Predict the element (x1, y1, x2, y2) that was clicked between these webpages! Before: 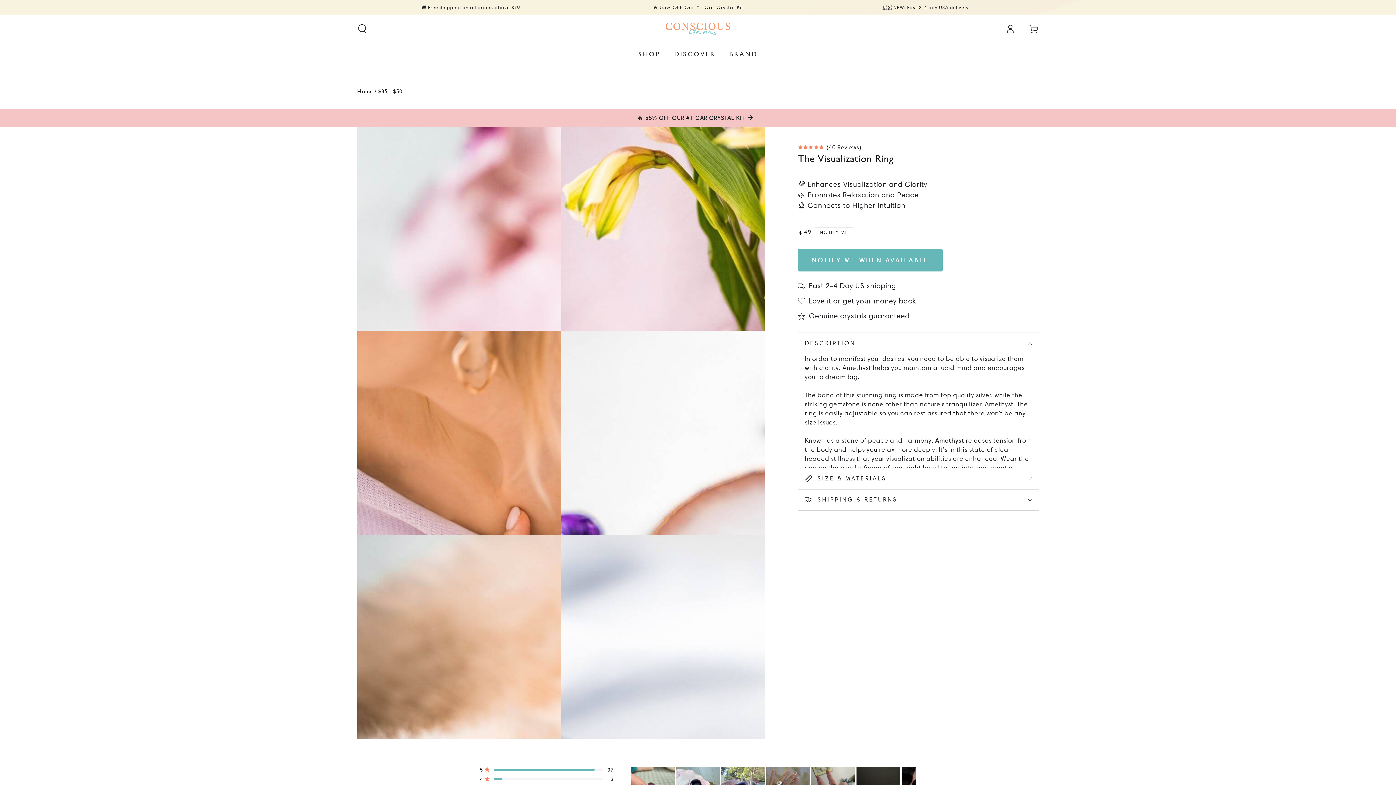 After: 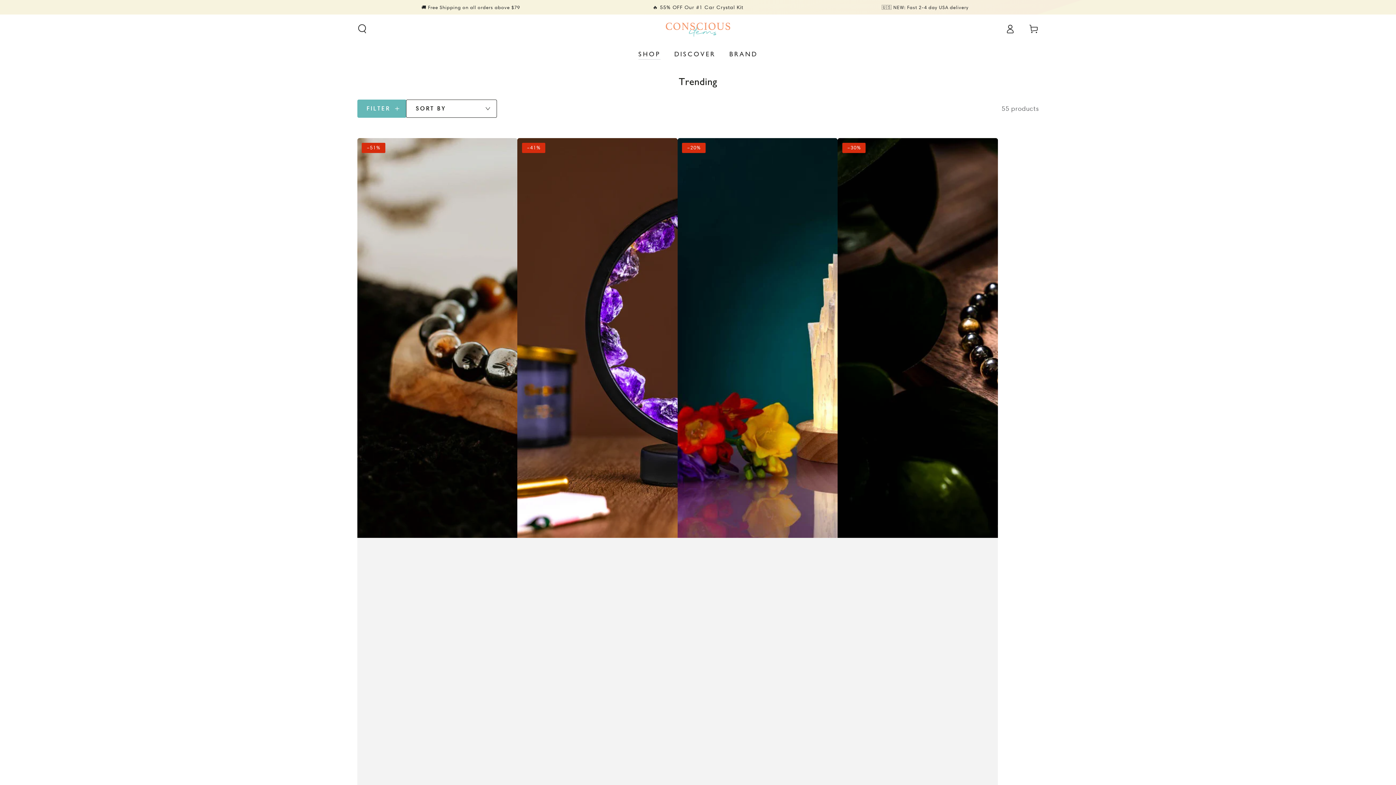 Action: label: DISCOVER bbox: (667, 43, 722, 65)